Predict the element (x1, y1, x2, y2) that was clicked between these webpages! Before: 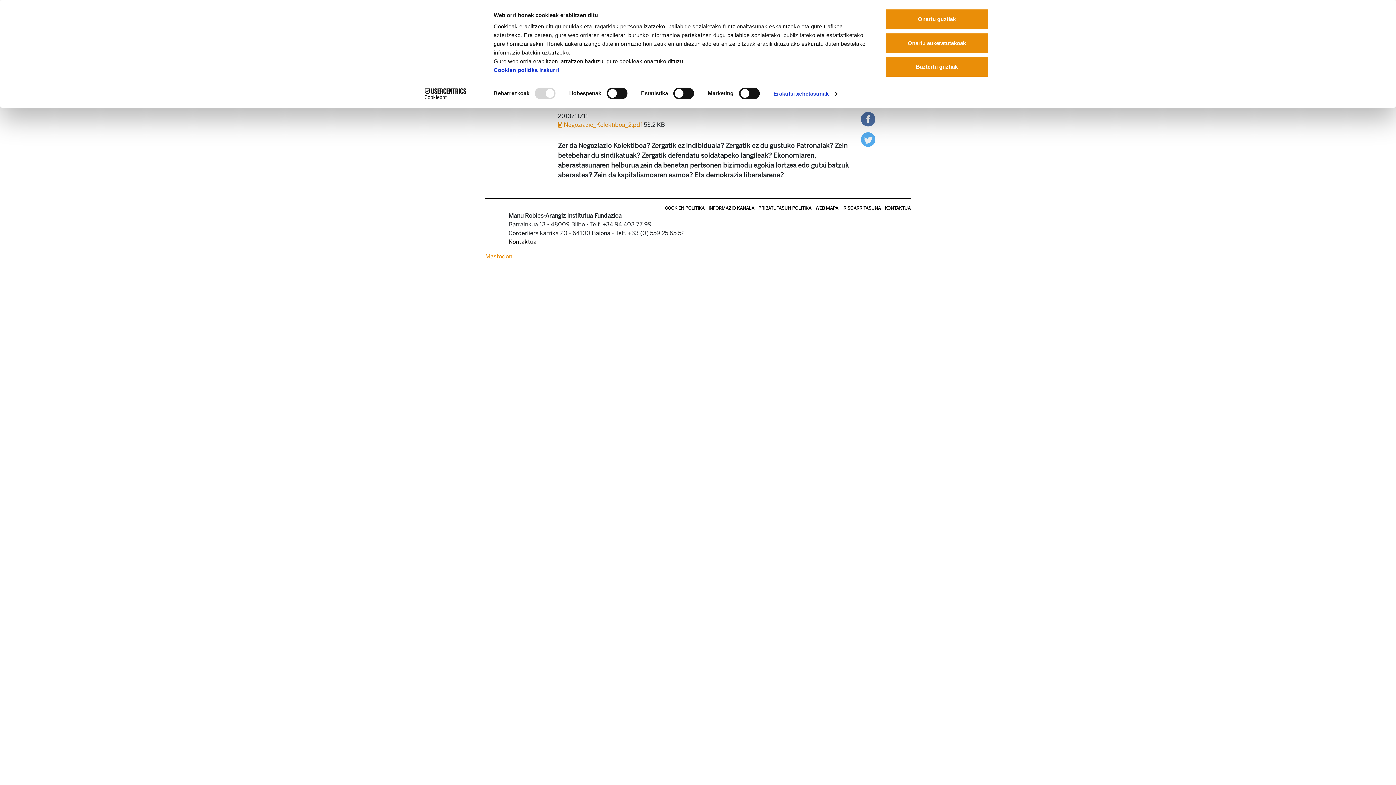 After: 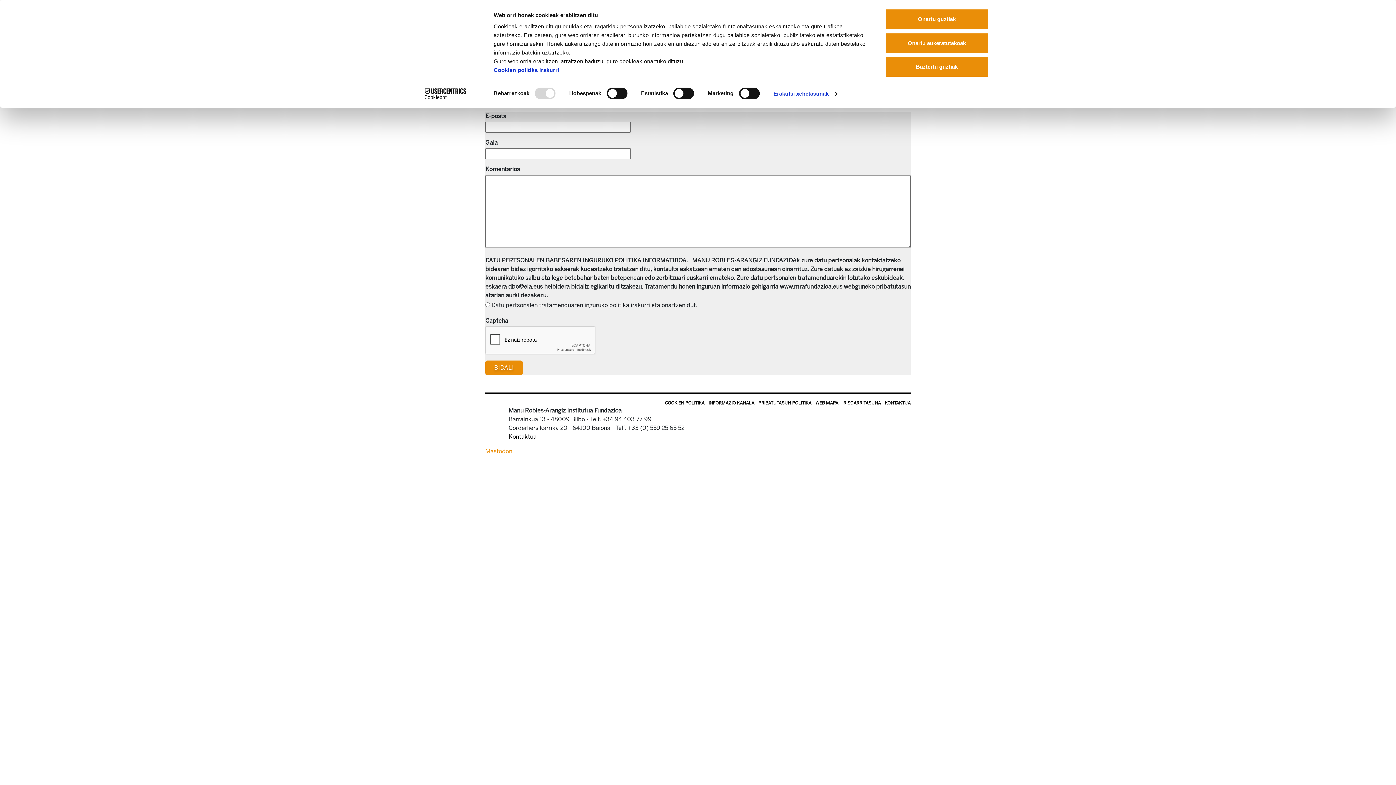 Action: bbox: (885, 205, 910, 210) label: KONTAKTUA